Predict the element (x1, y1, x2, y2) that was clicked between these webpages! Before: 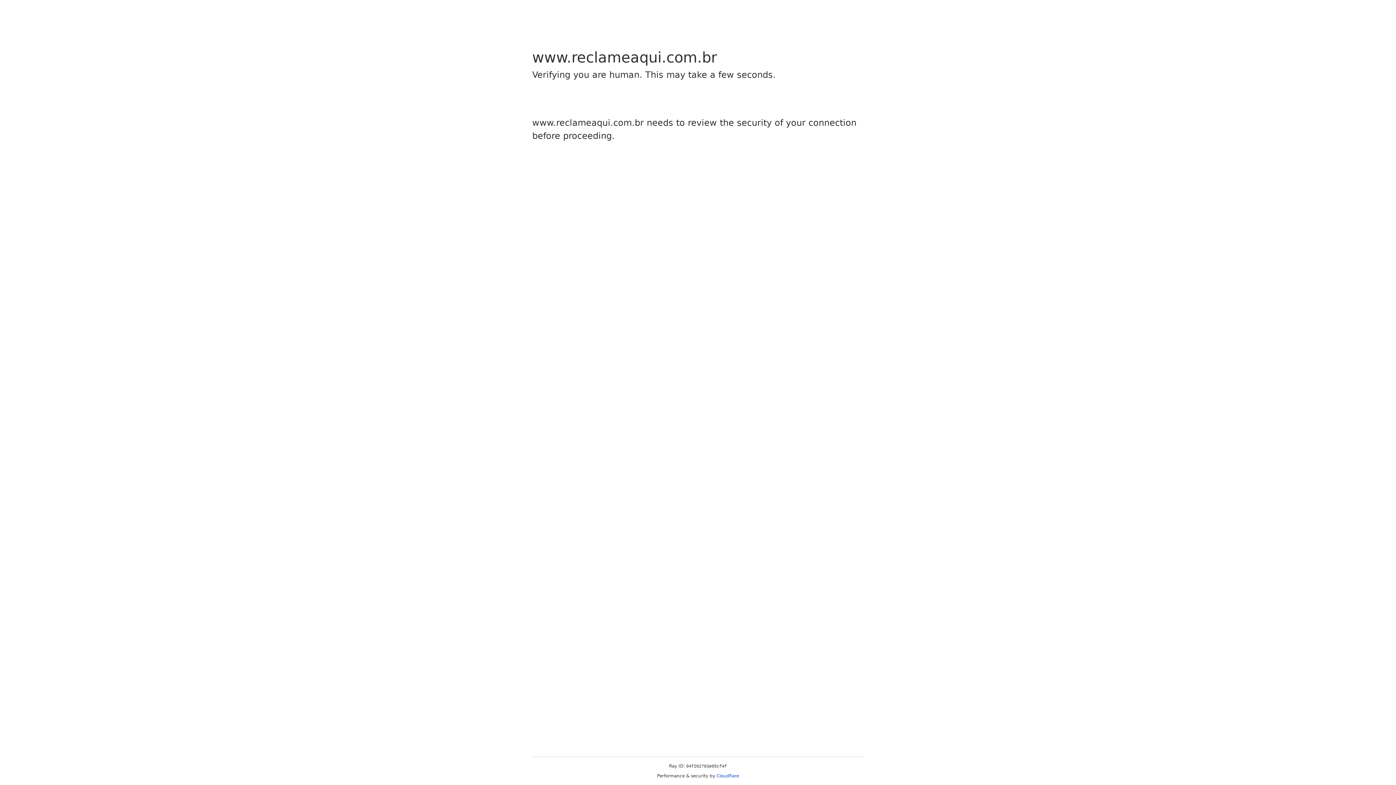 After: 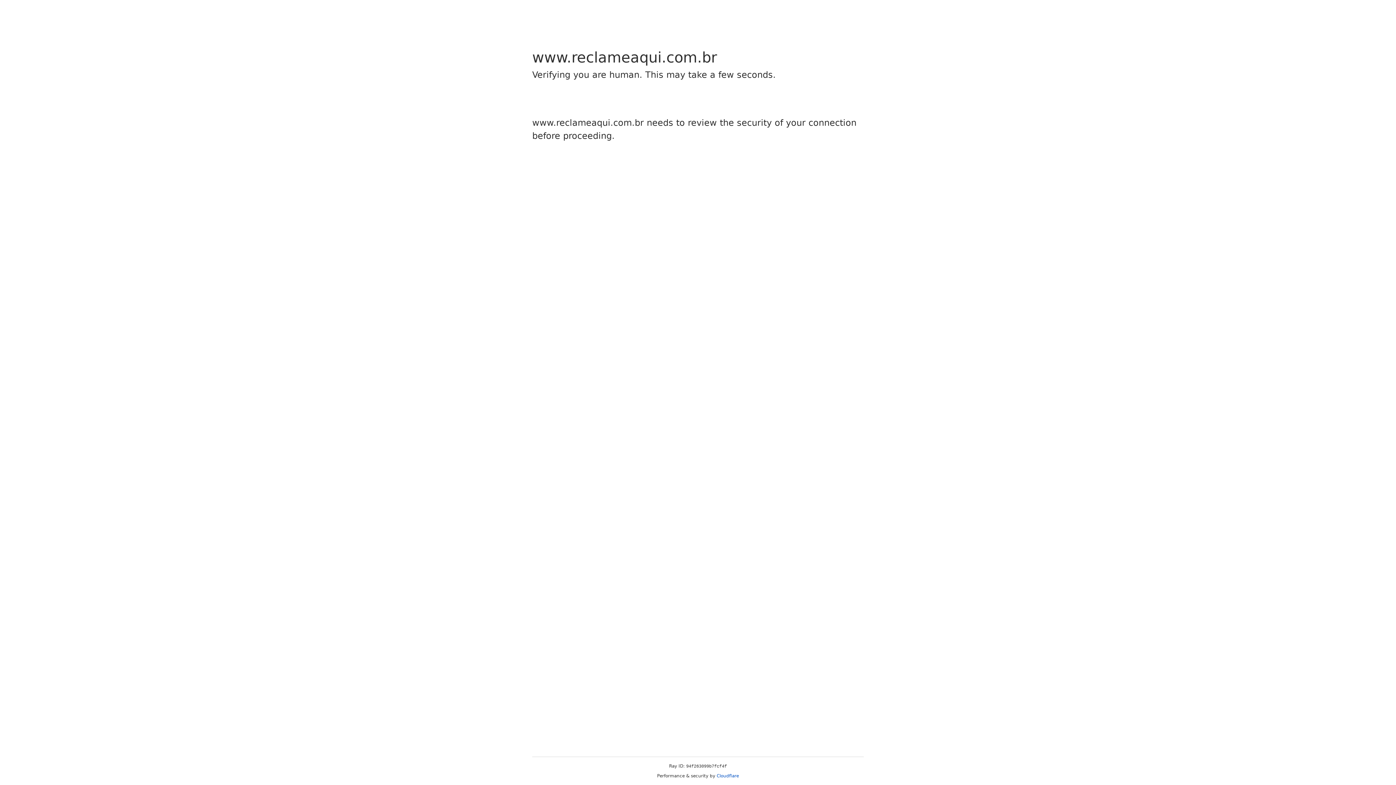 Action: bbox: (716, 773, 739, 778) label: Cloudflare